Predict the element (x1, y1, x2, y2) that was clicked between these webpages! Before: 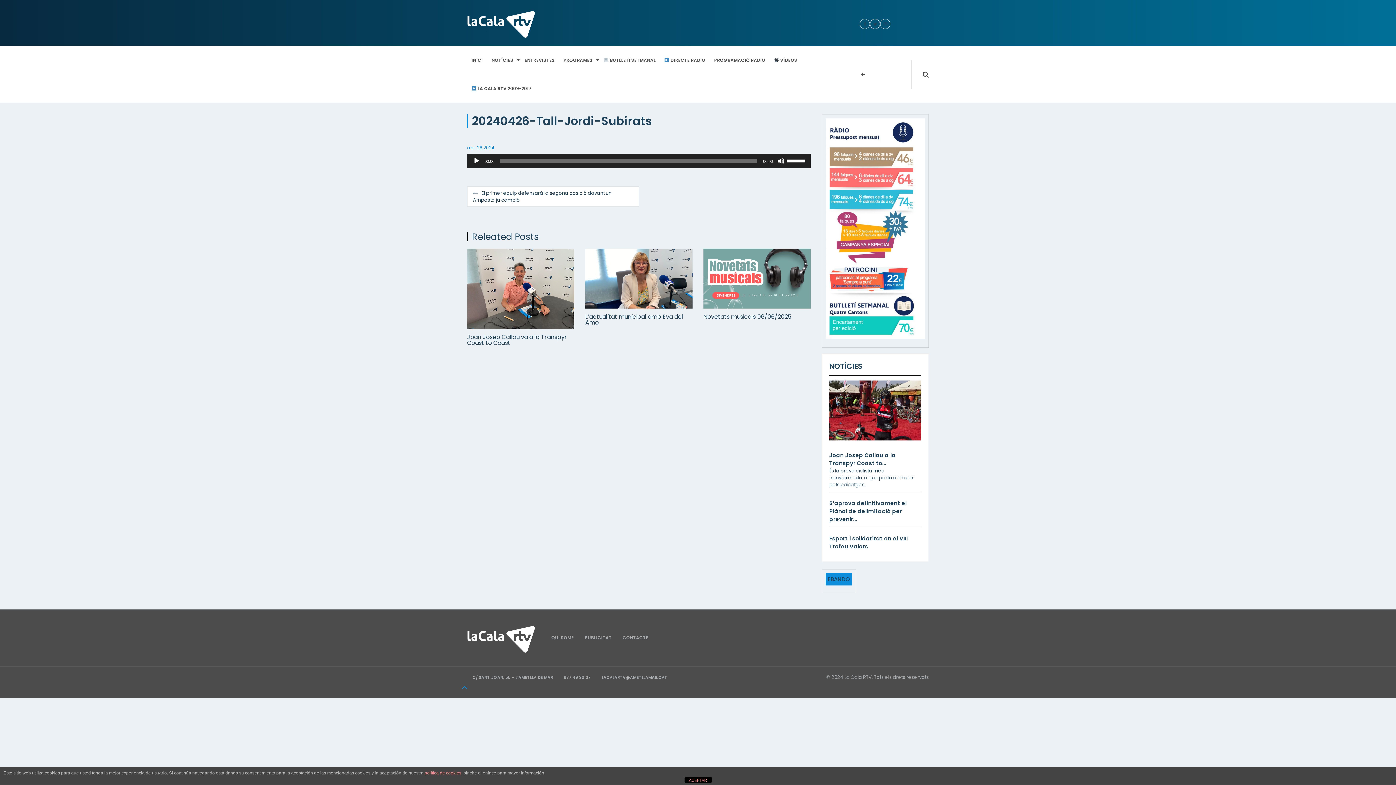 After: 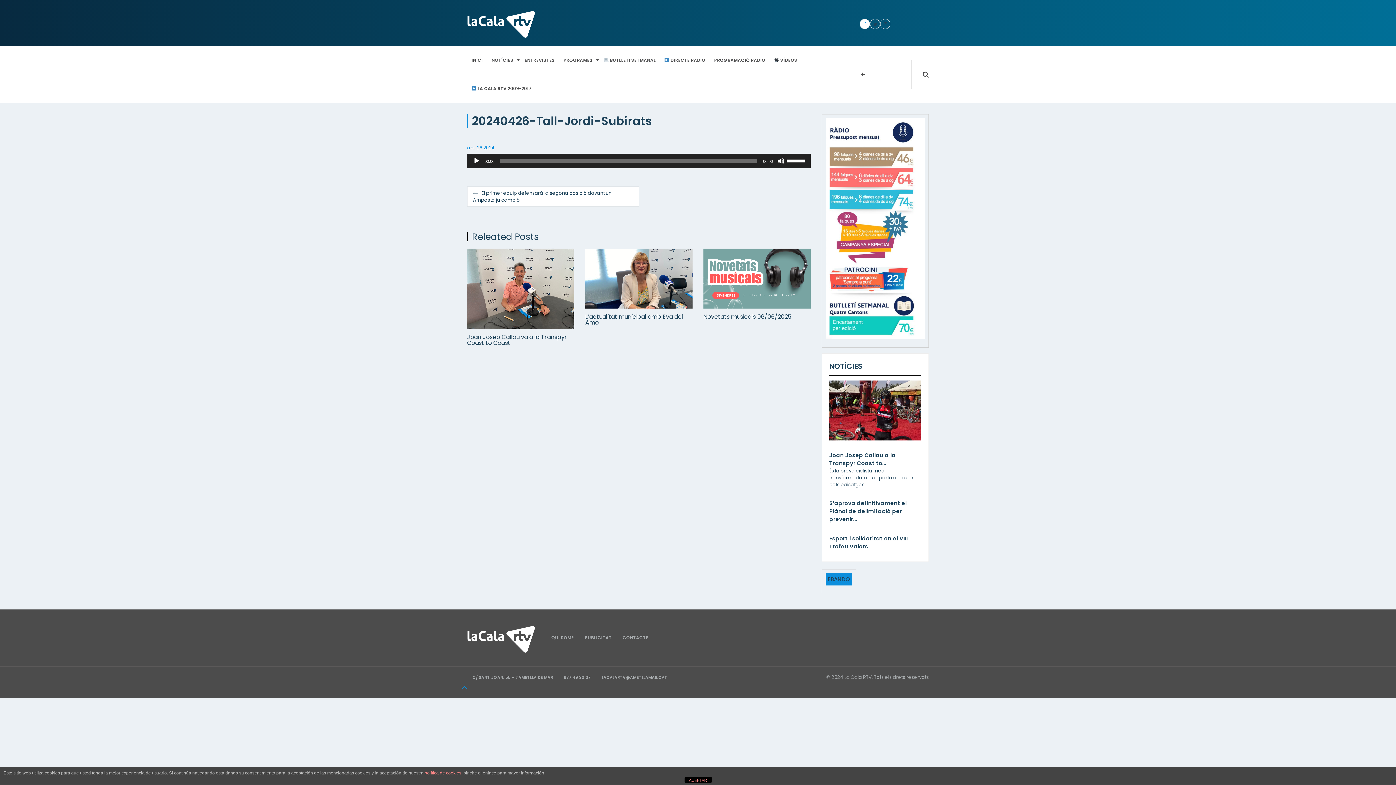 Action: bbox: (862, 20, 868, 27)